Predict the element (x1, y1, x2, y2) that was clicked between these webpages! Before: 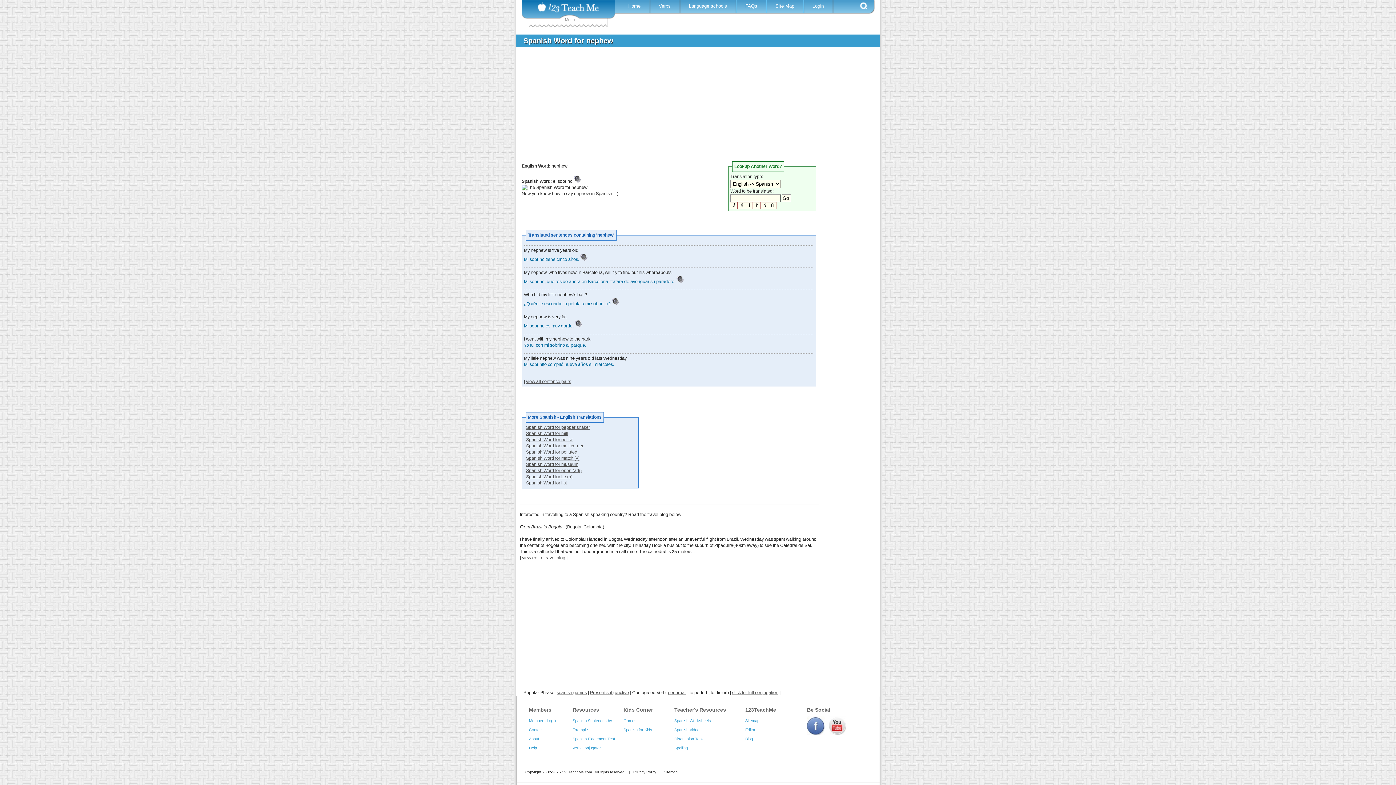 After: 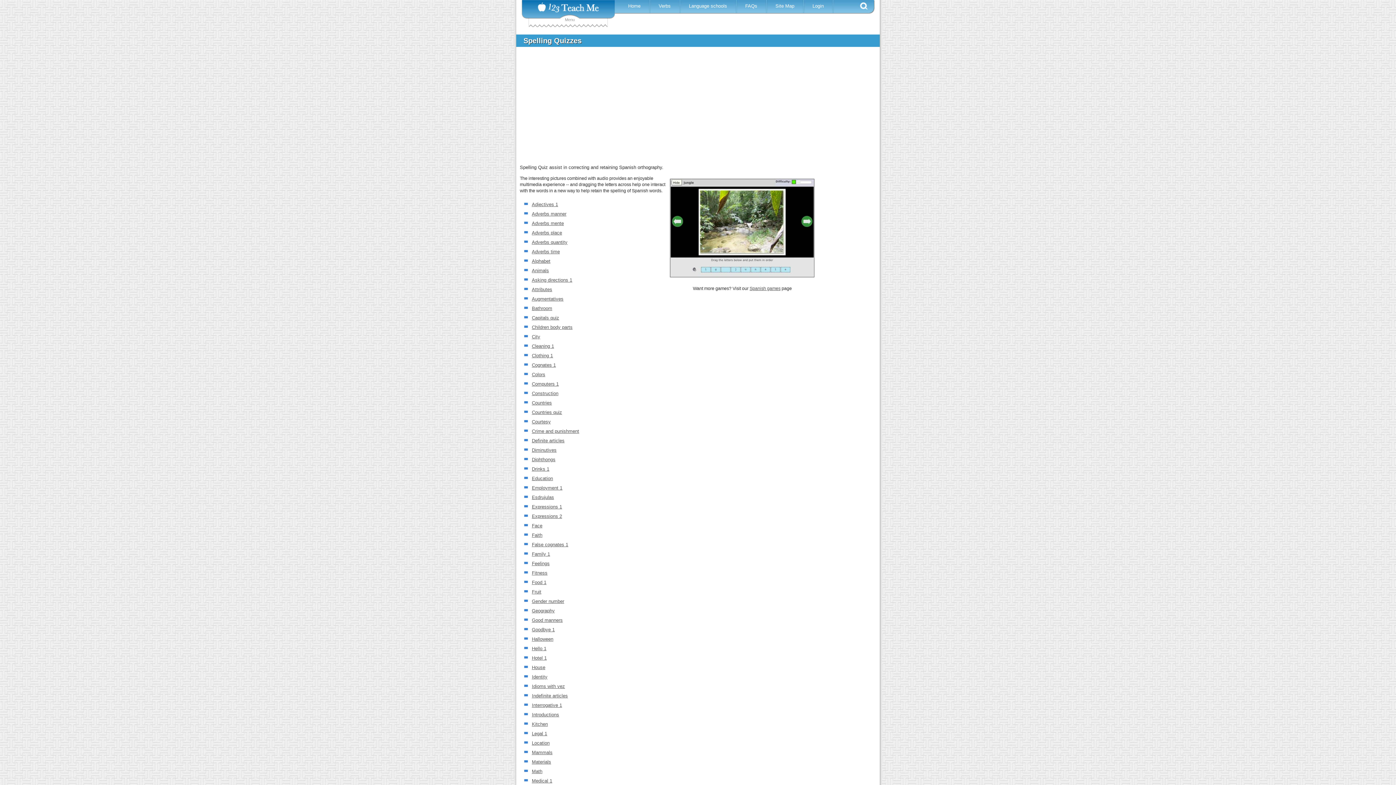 Action: bbox: (674, 746, 688, 750) label: Spelling